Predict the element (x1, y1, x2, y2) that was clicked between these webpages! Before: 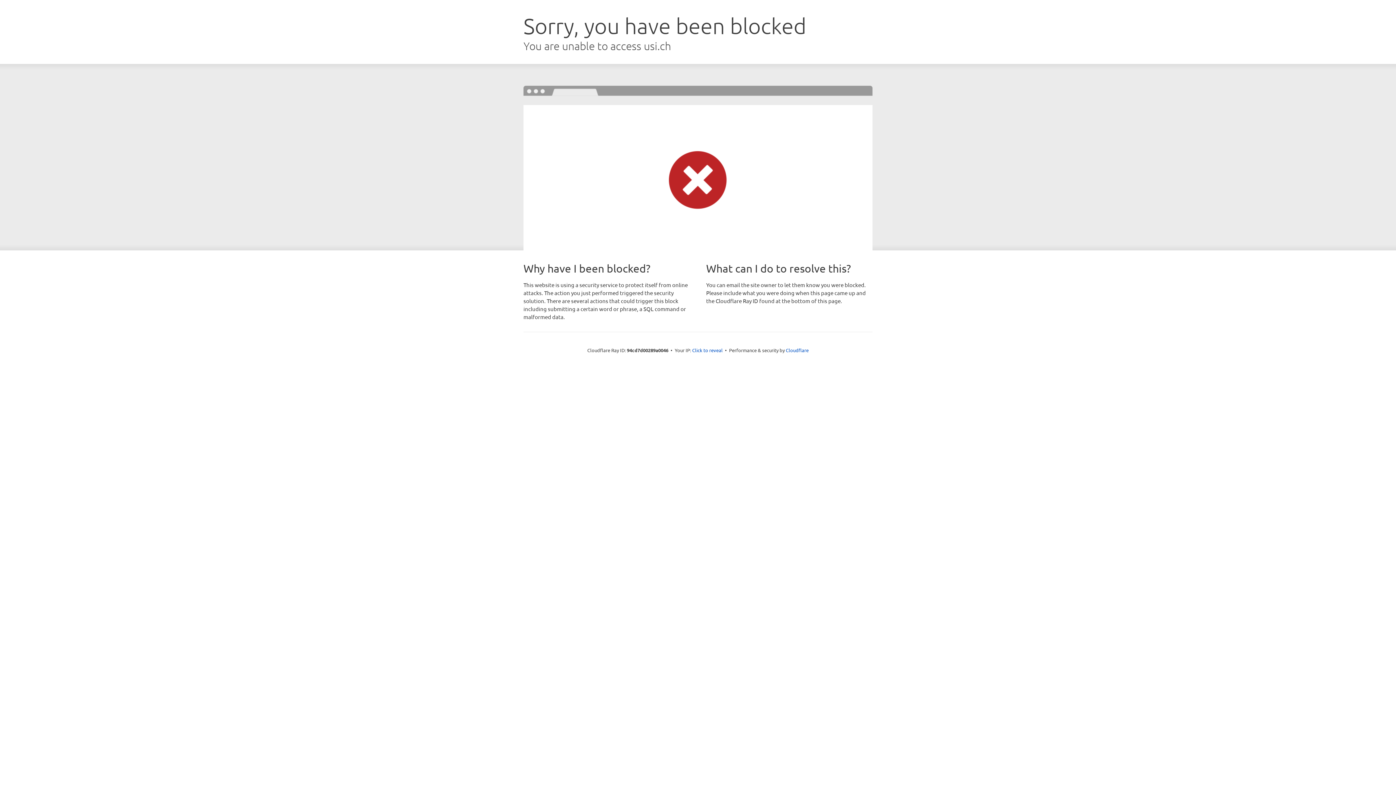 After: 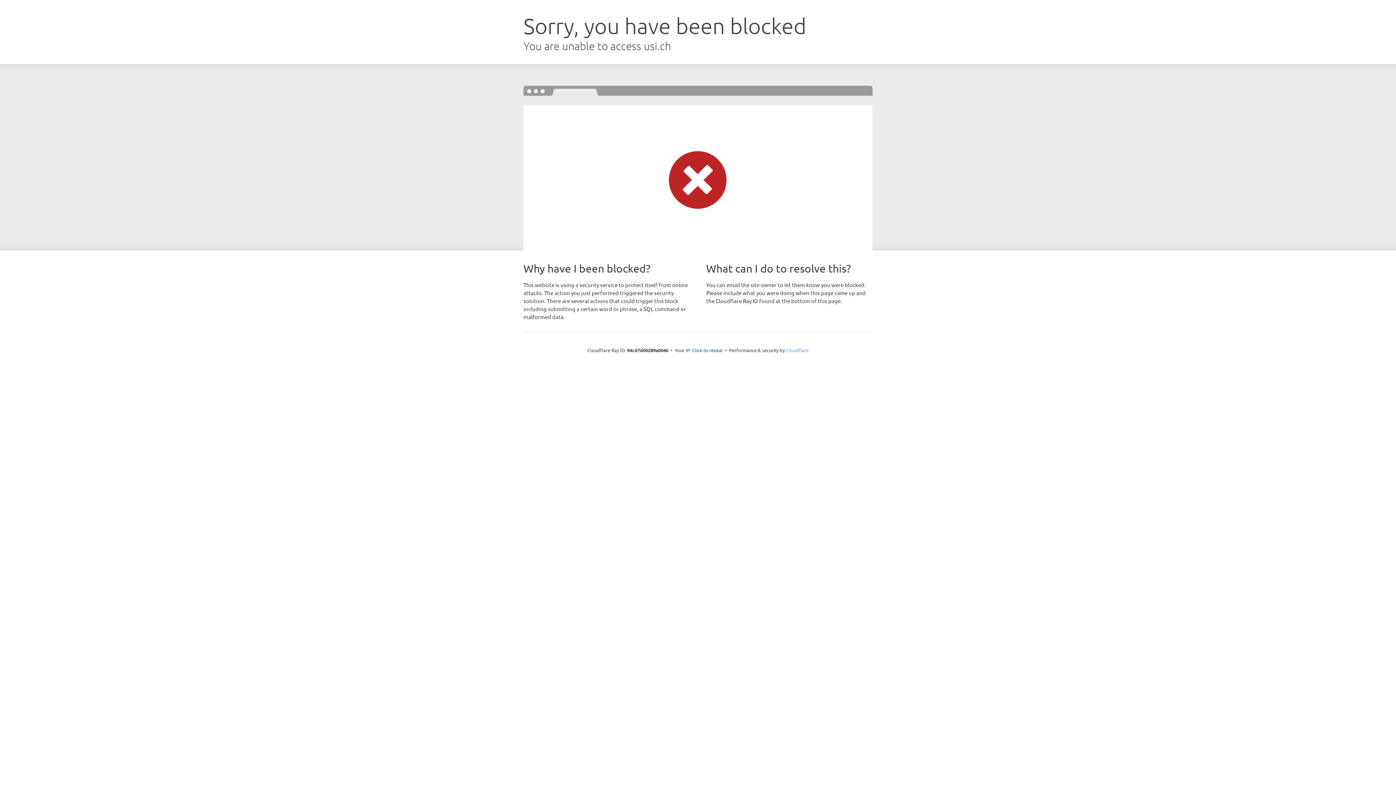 Action: label: Cloudflare bbox: (786, 347, 808, 353)